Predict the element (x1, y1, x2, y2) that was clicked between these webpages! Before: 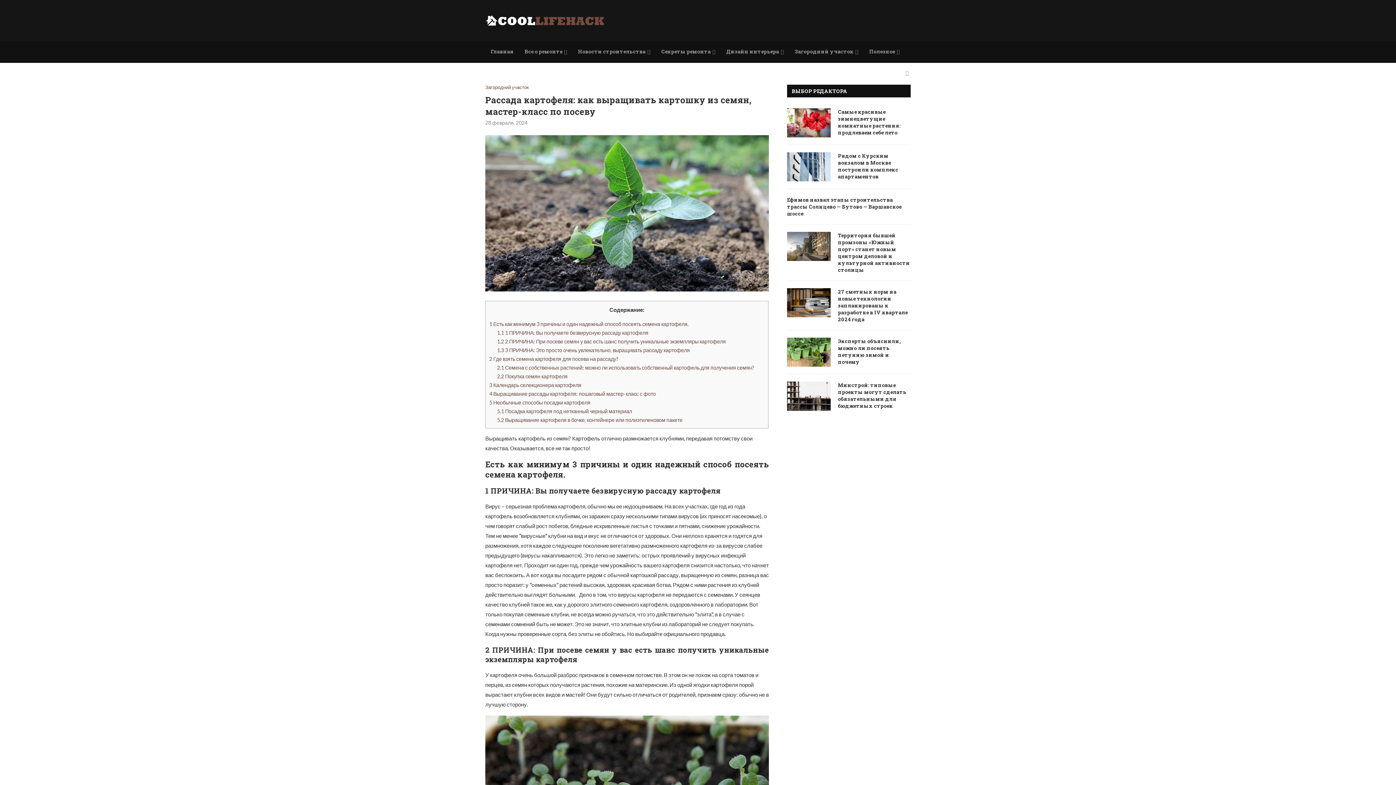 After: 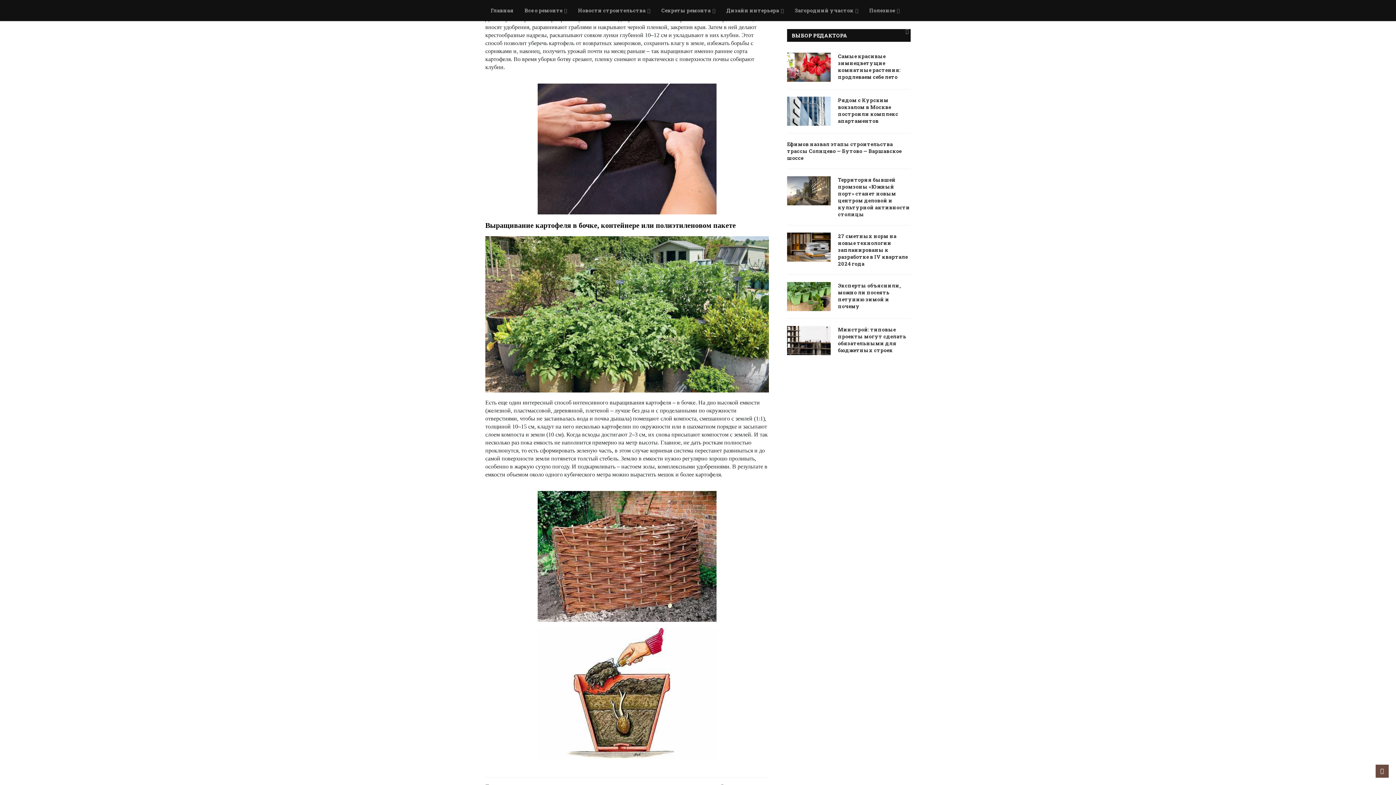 Action: label: 5.1 Посадка картофеля под нетканный черный материал bbox: (497, 408, 632, 414)